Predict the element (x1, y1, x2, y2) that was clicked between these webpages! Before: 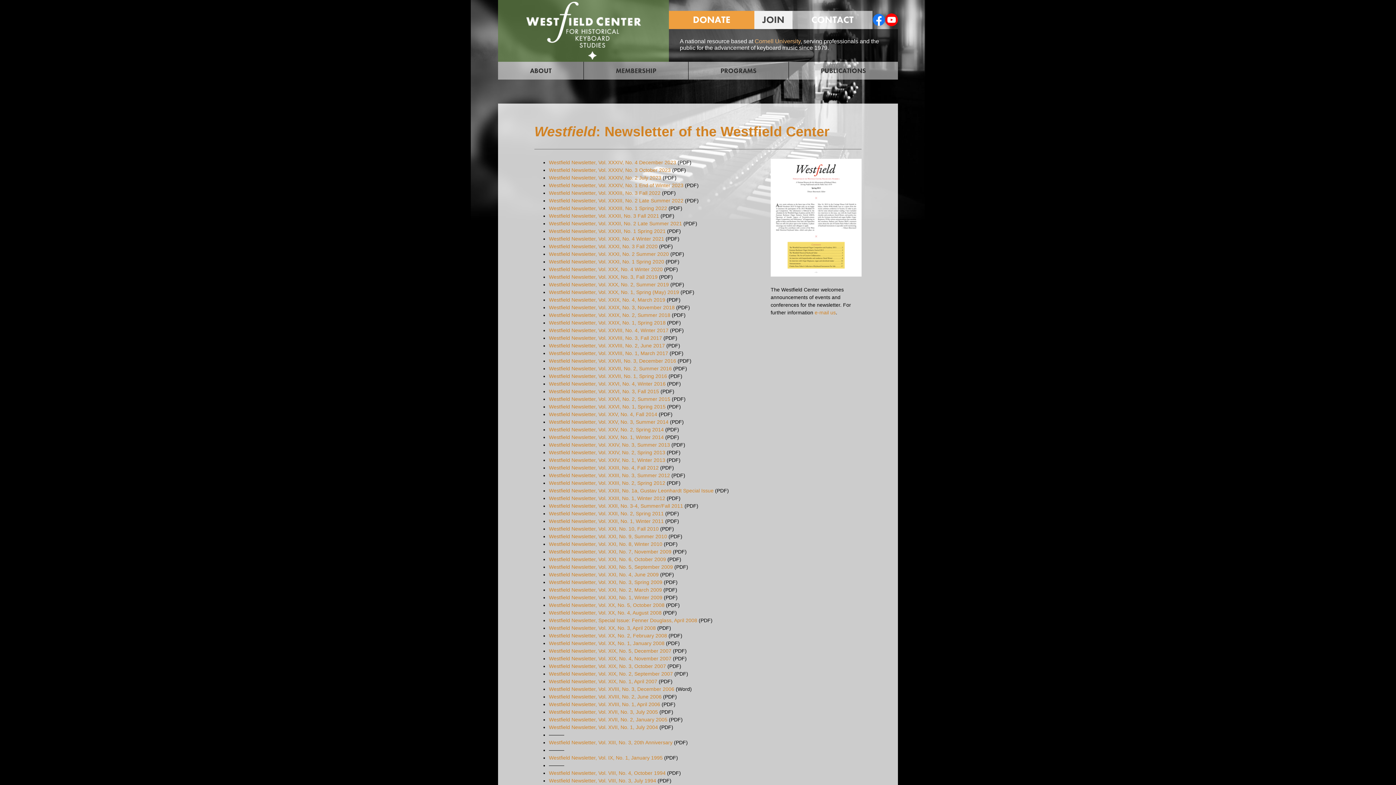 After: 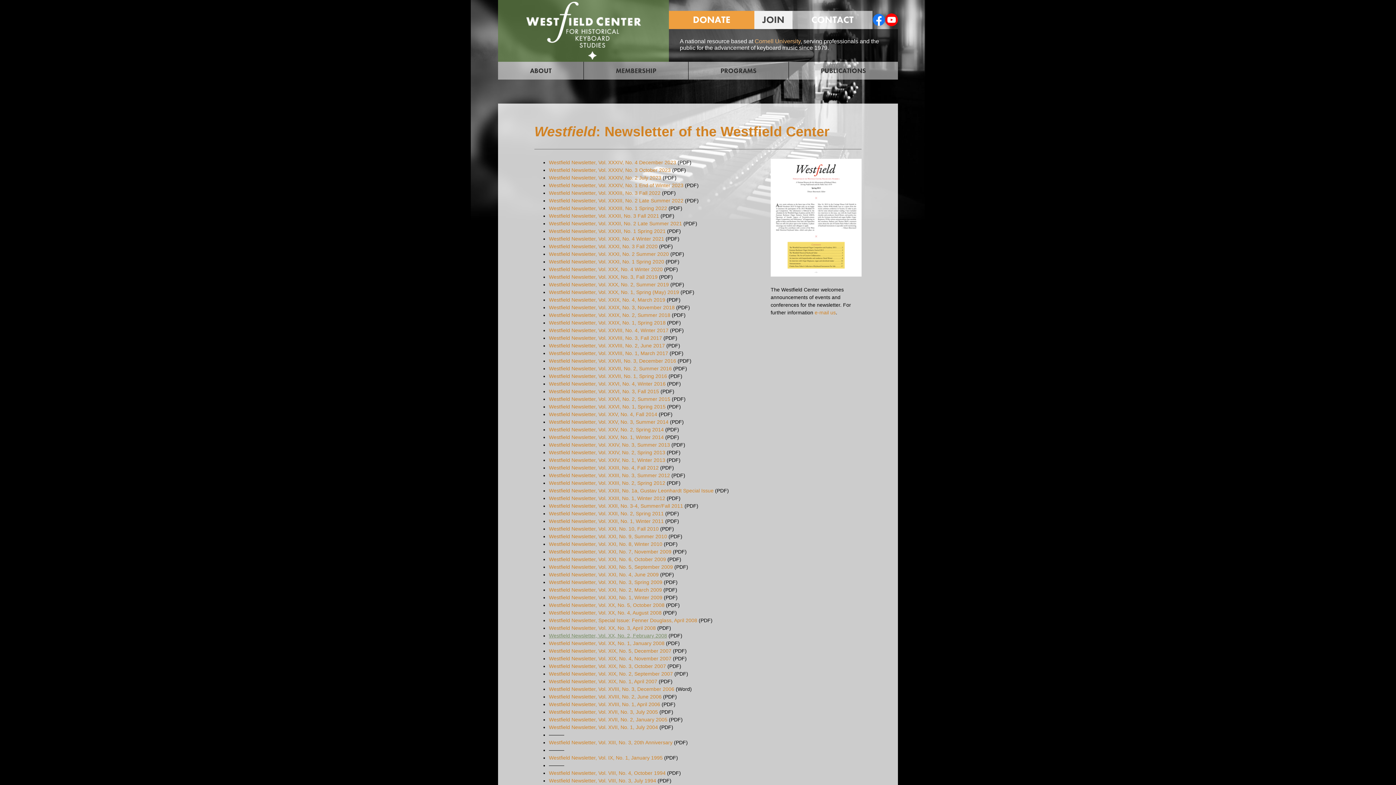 Action: bbox: (549, 633, 667, 638) label: Westfield Newsletter, Vol. XX, No. 2, February 2008